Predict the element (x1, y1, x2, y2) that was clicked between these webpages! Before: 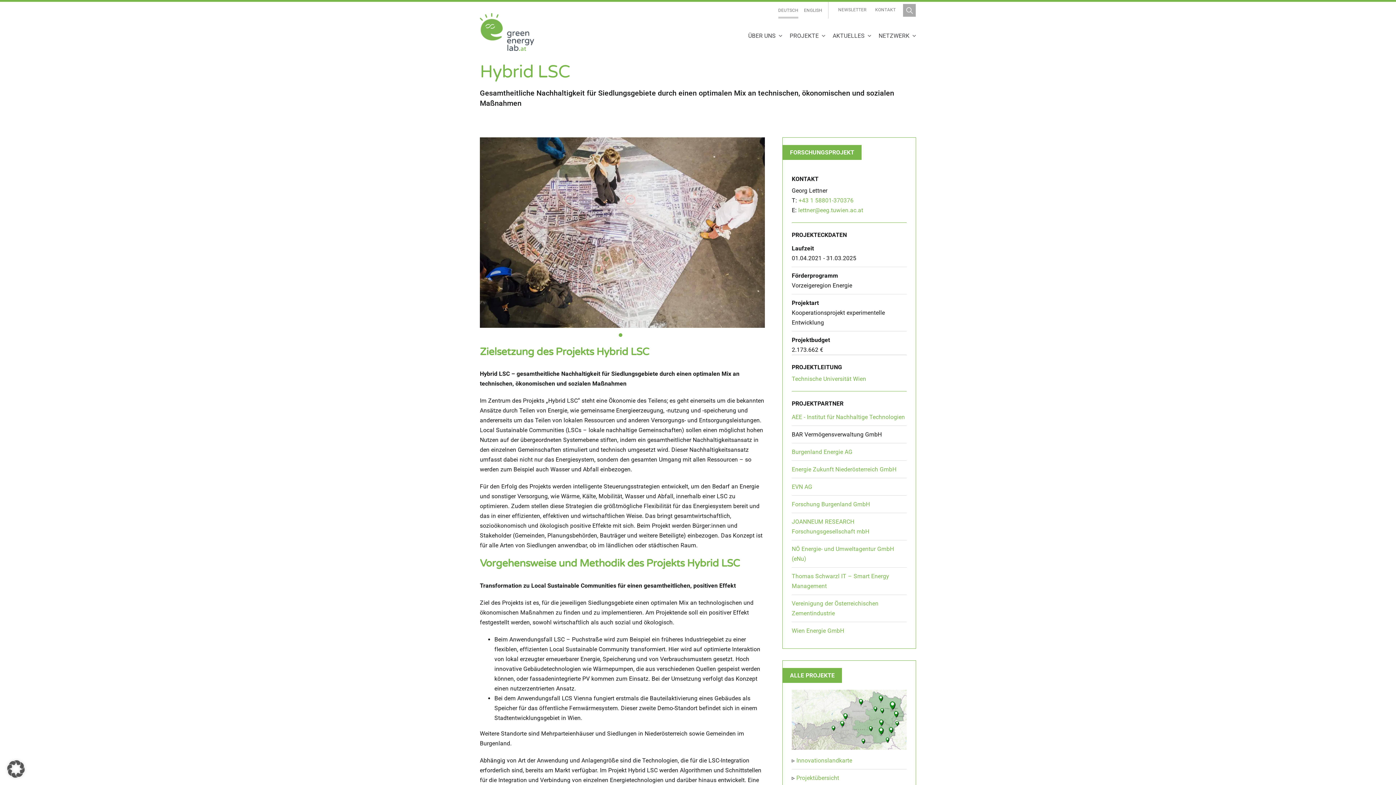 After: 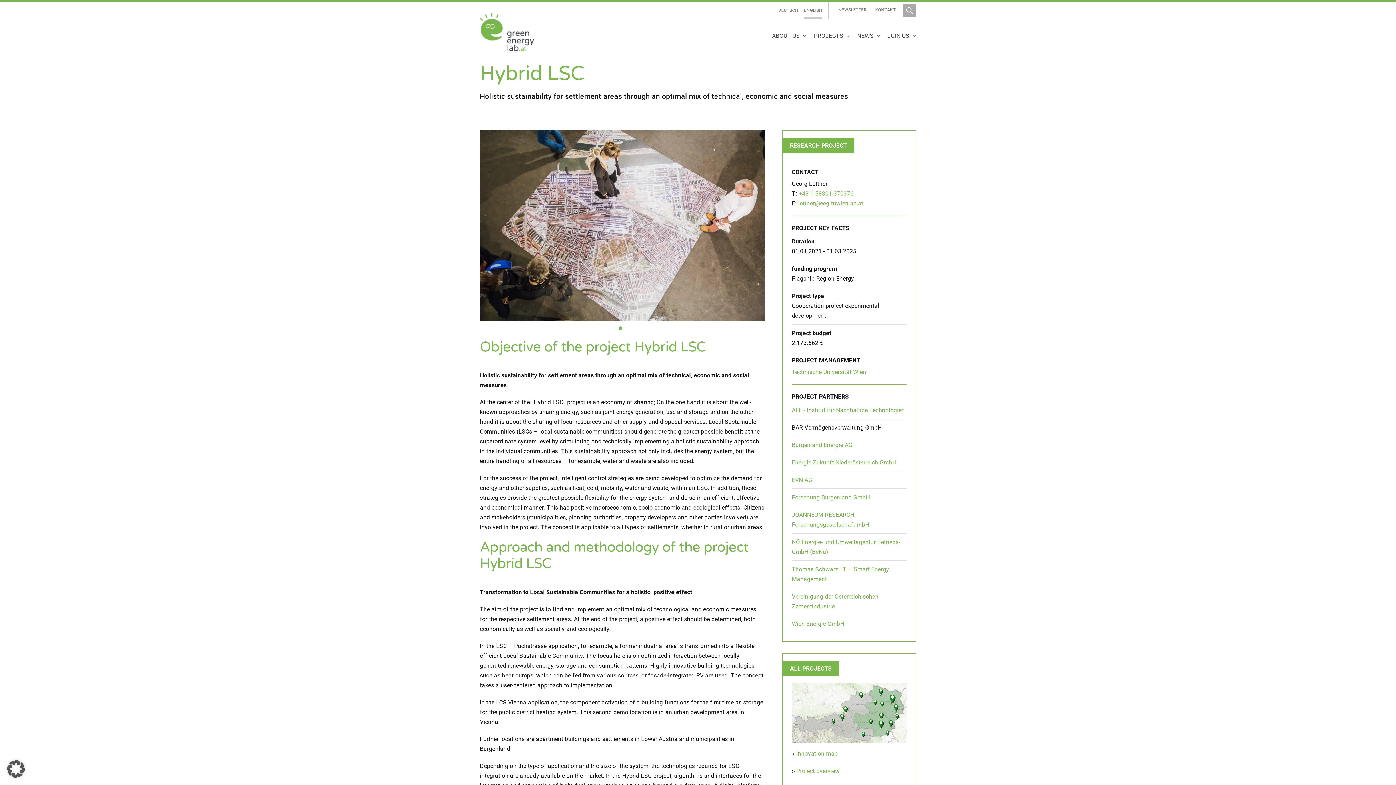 Action: label: ENGLISH bbox: (804, 2, 822, 18)